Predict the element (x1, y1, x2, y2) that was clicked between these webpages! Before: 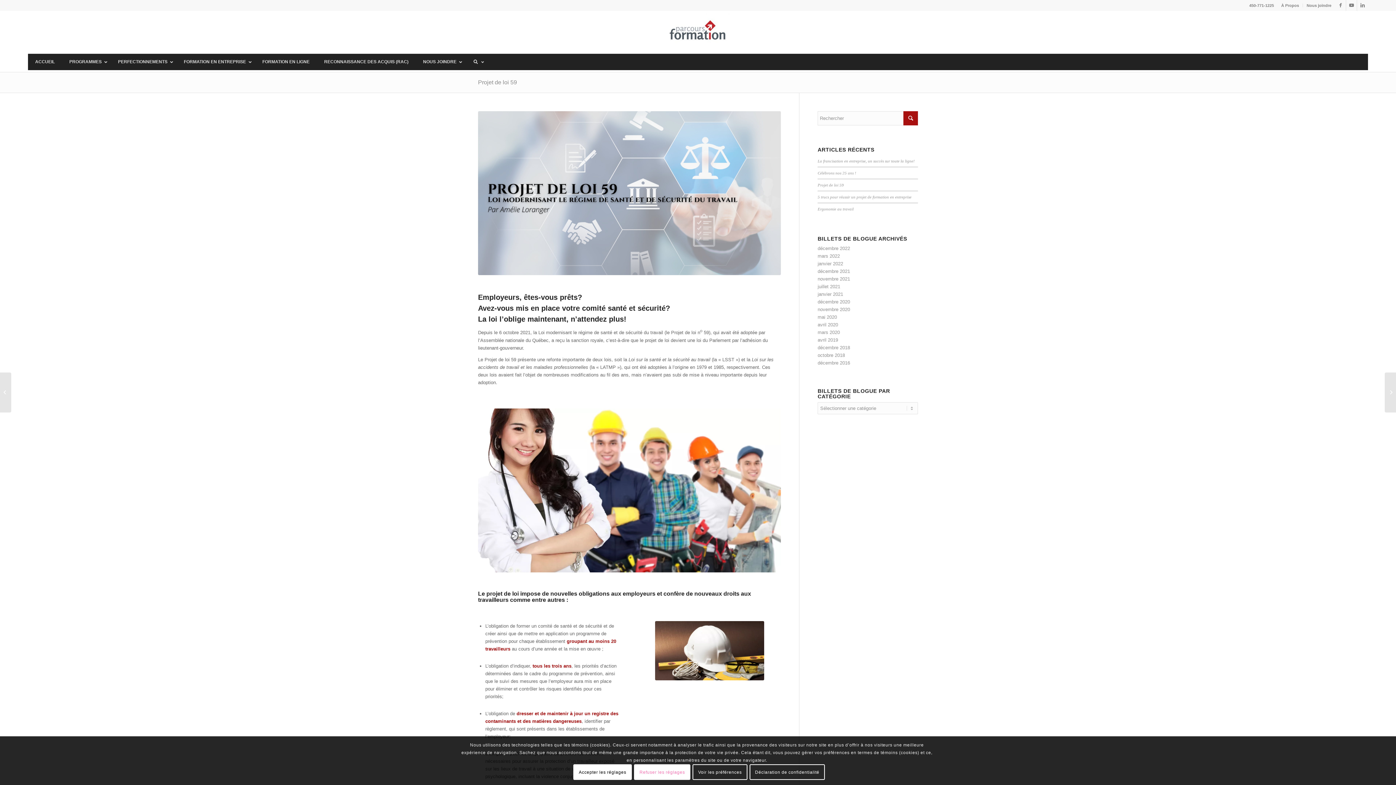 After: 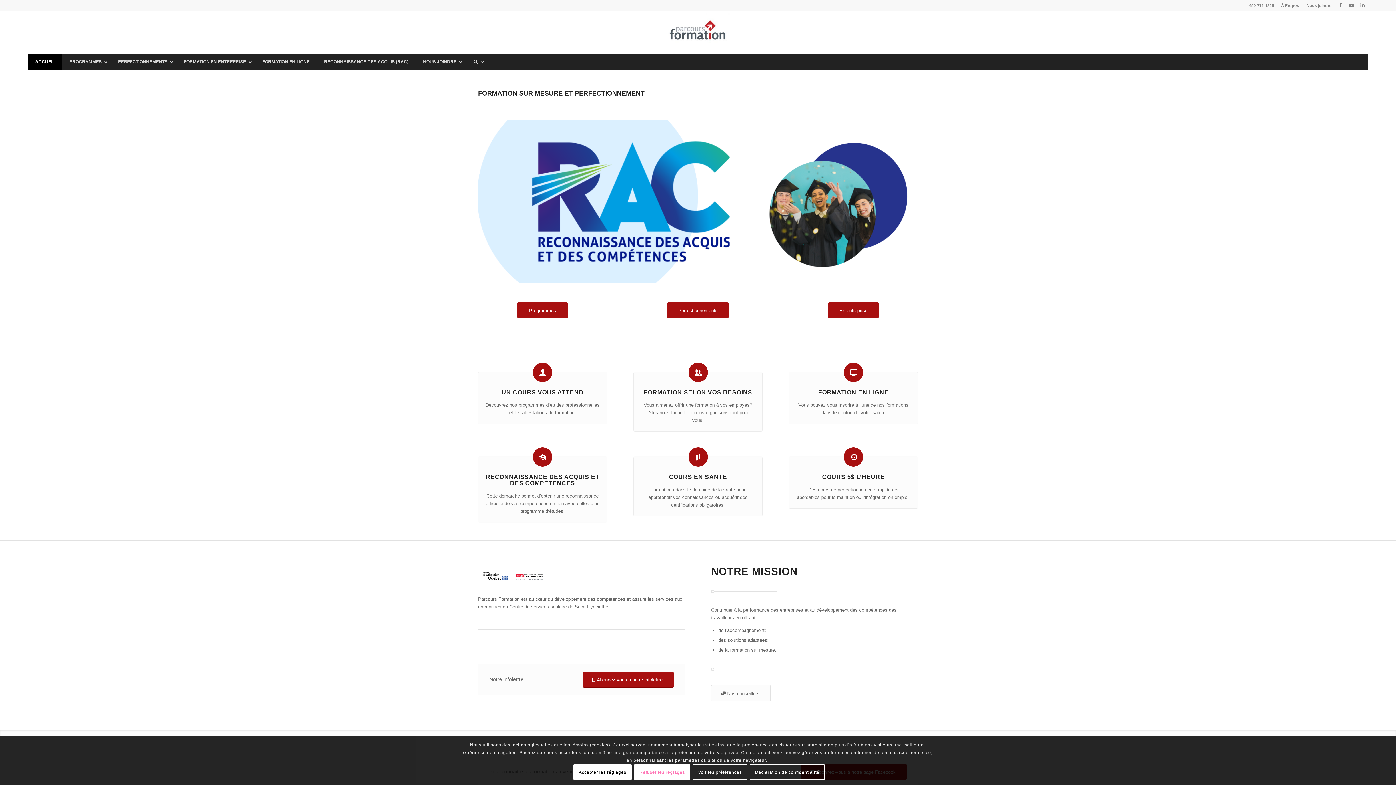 Action: label: ACCUEIL bbox: (27, 53, 62, 70)